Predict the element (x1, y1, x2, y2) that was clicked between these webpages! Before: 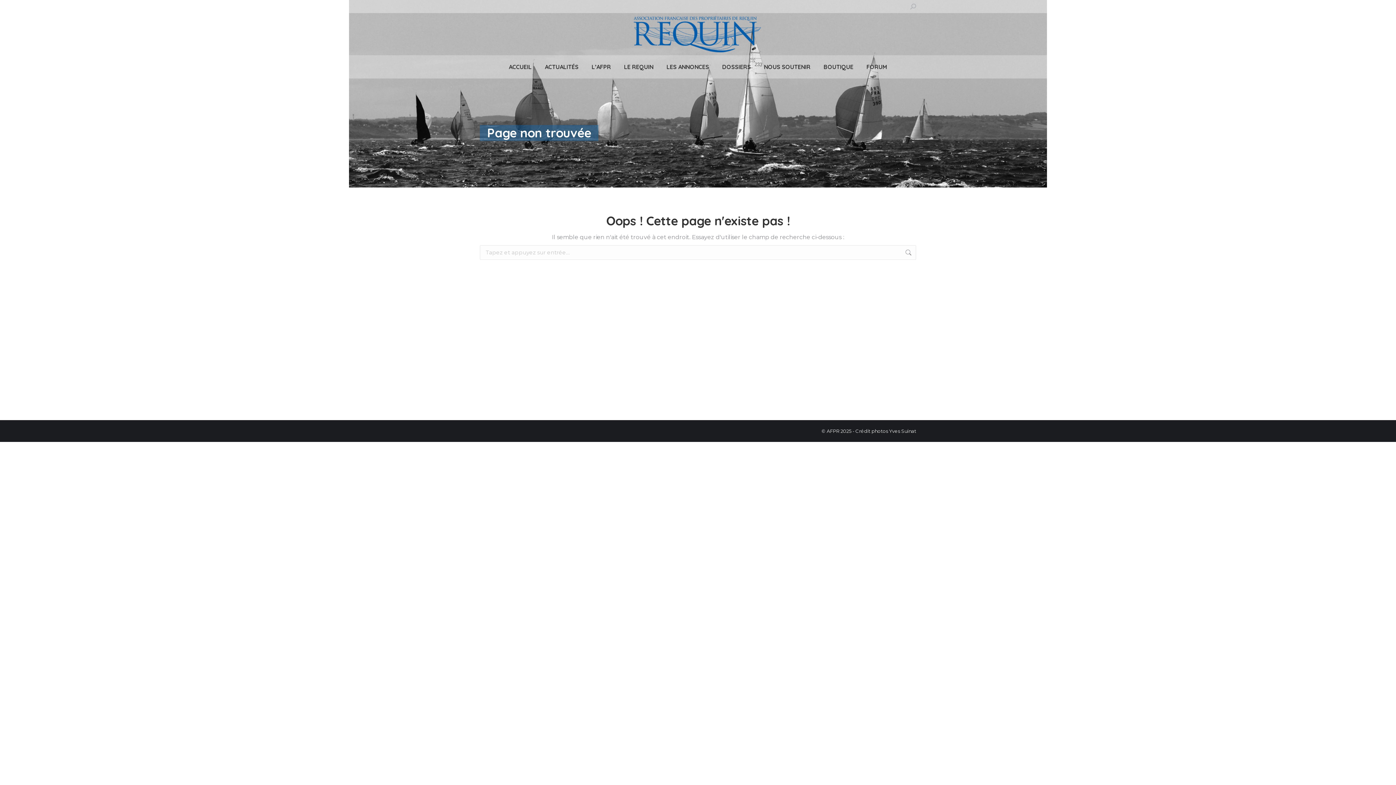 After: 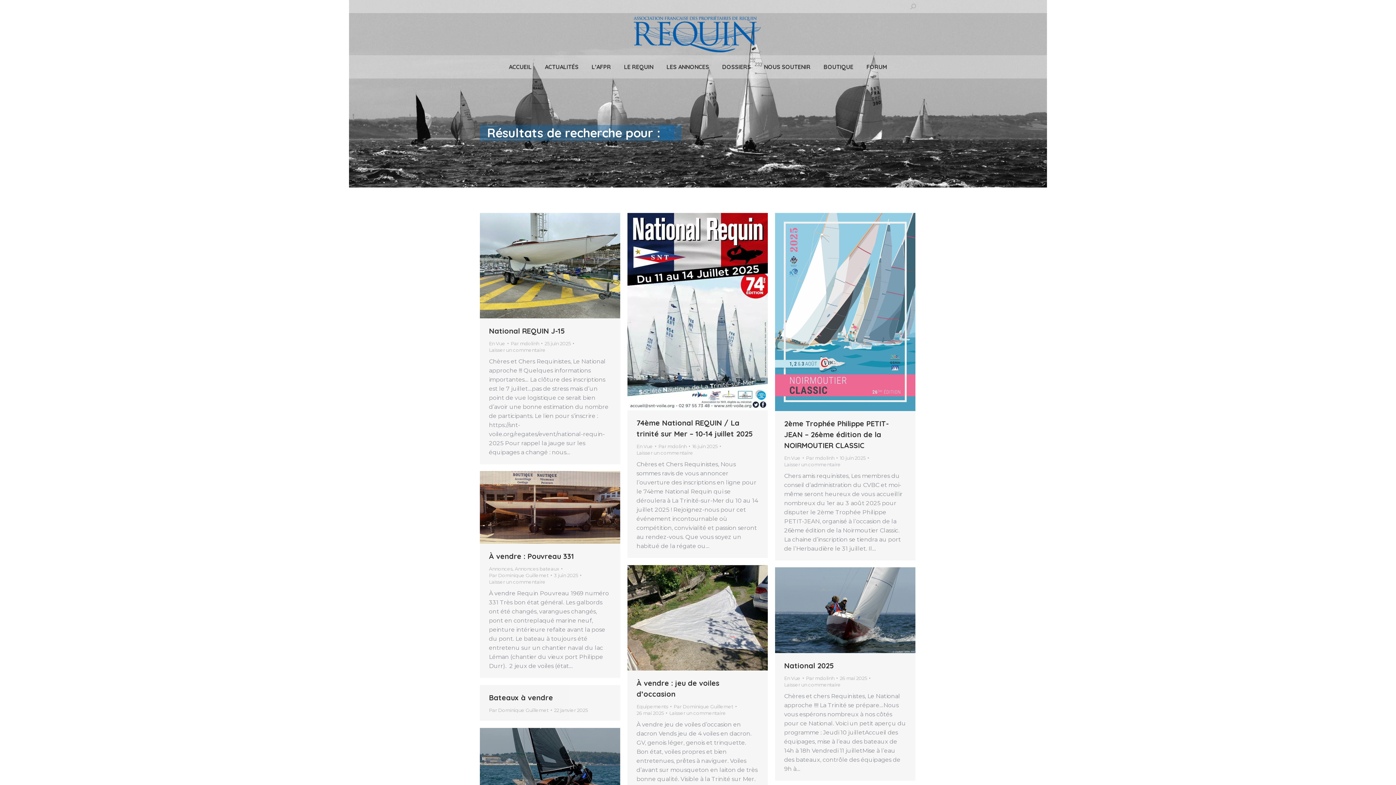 Action: bbox: (905, 245, 912, 260)